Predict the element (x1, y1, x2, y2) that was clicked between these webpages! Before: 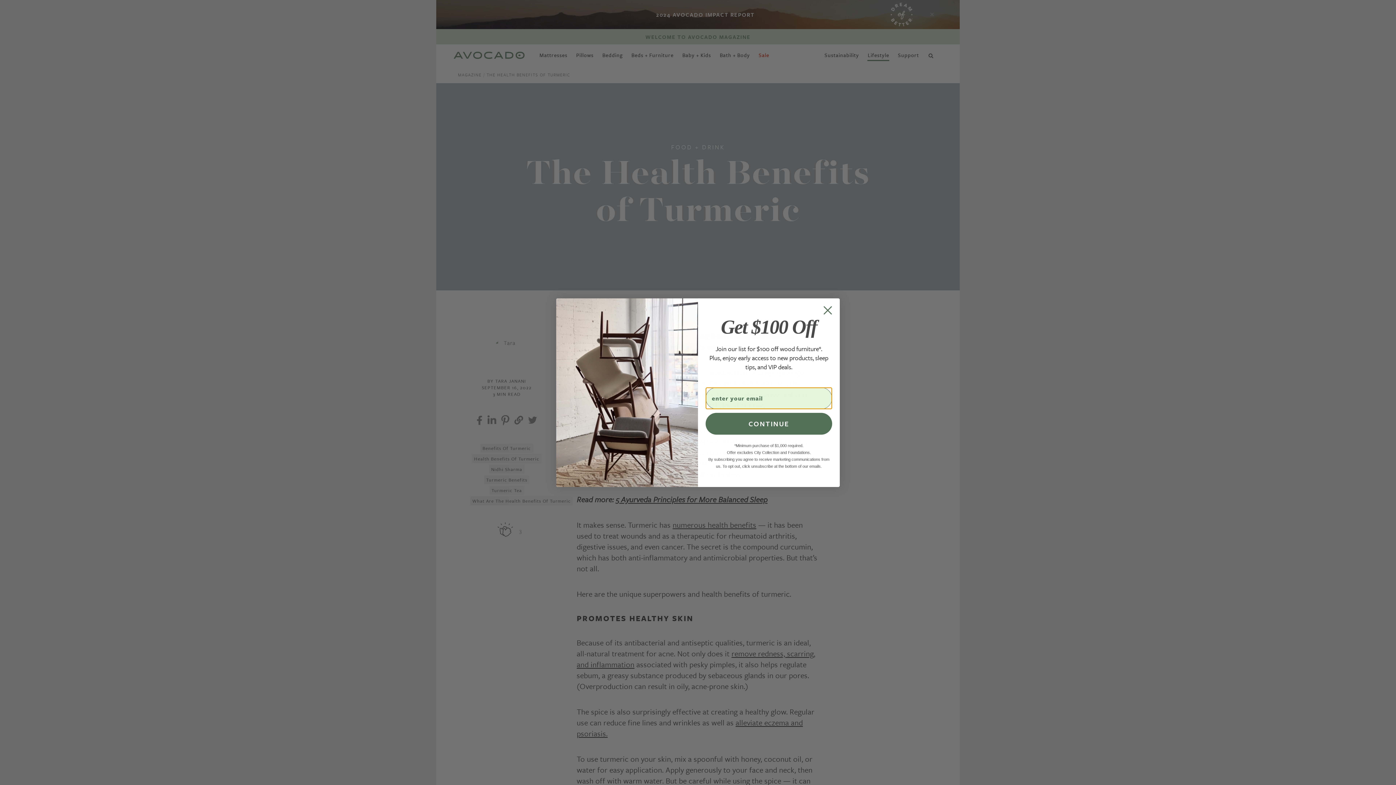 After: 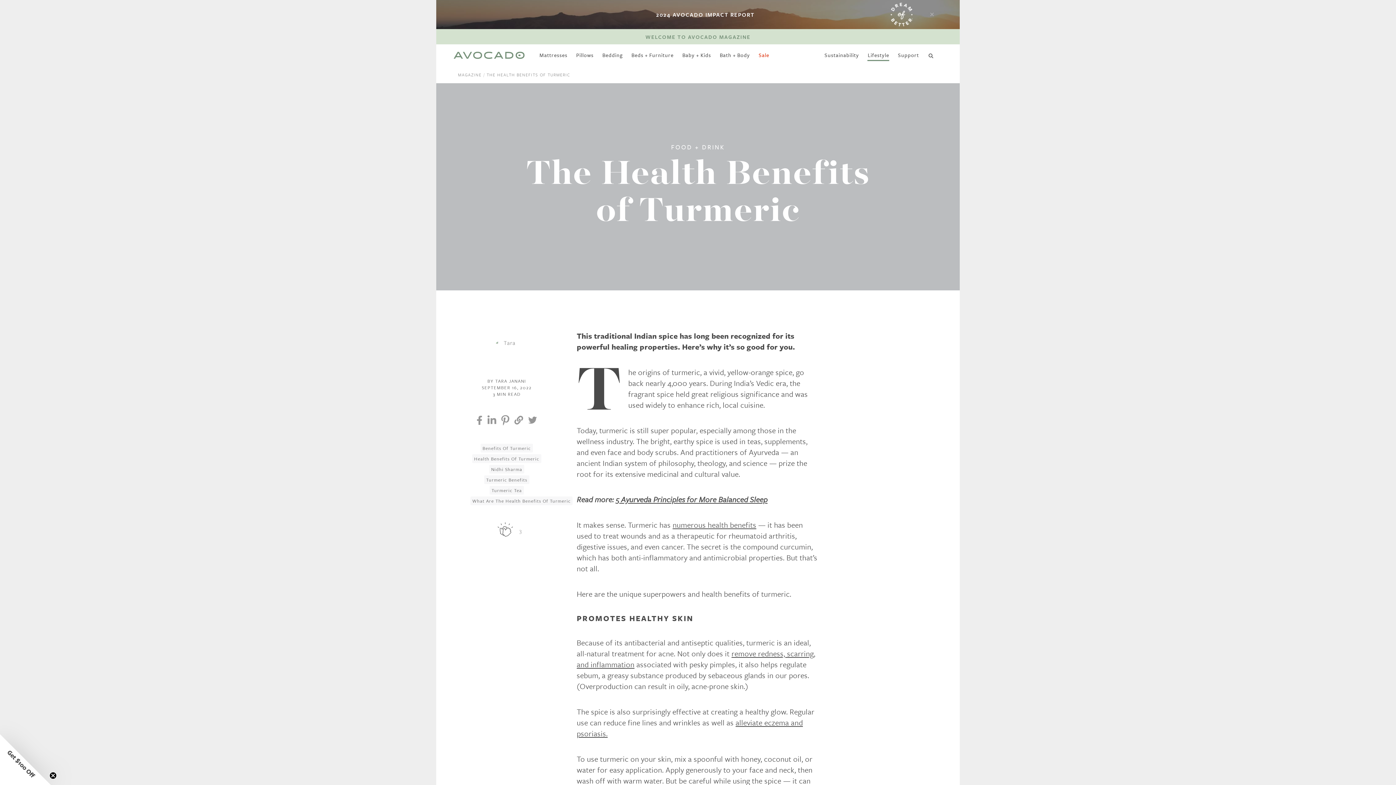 Action: bbox: (818, 301, 837, 319) label: Close dialog